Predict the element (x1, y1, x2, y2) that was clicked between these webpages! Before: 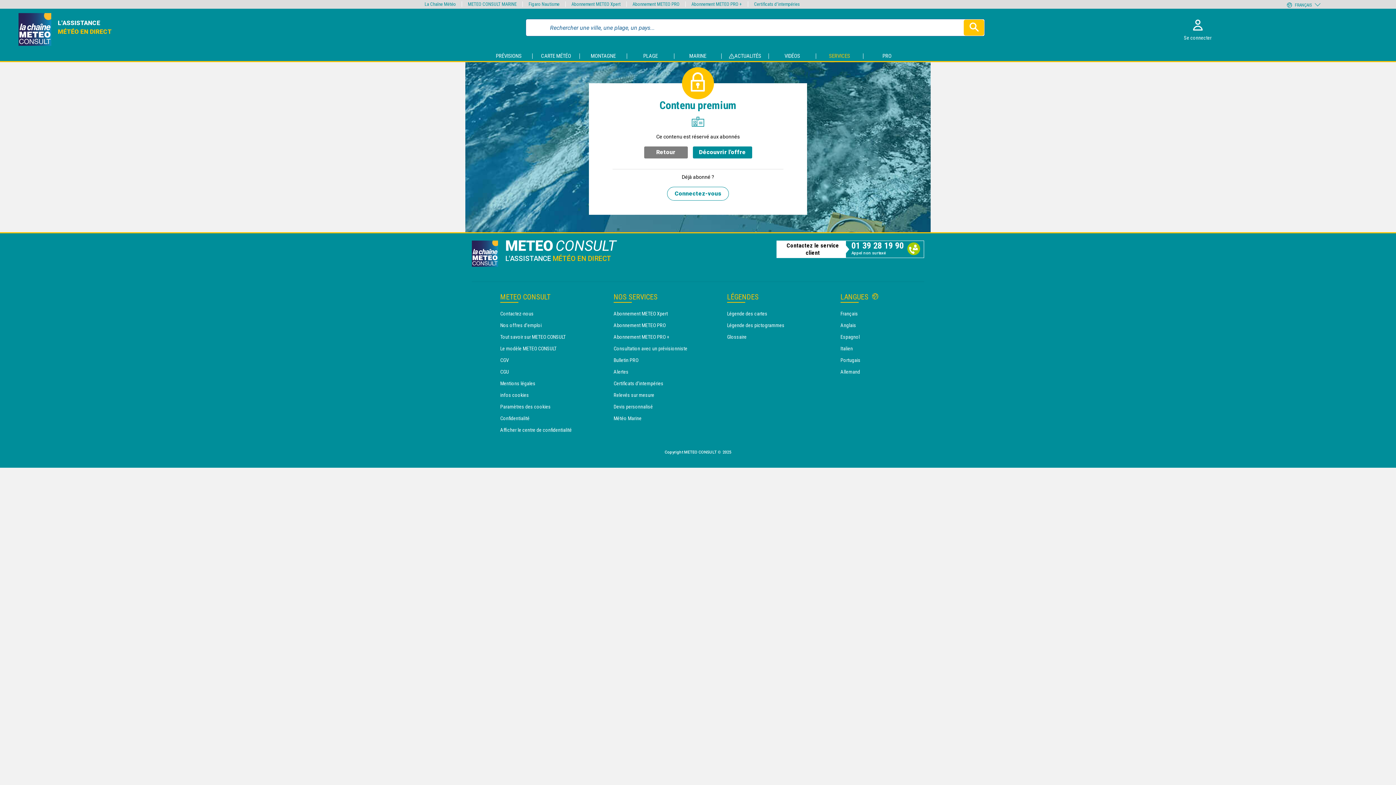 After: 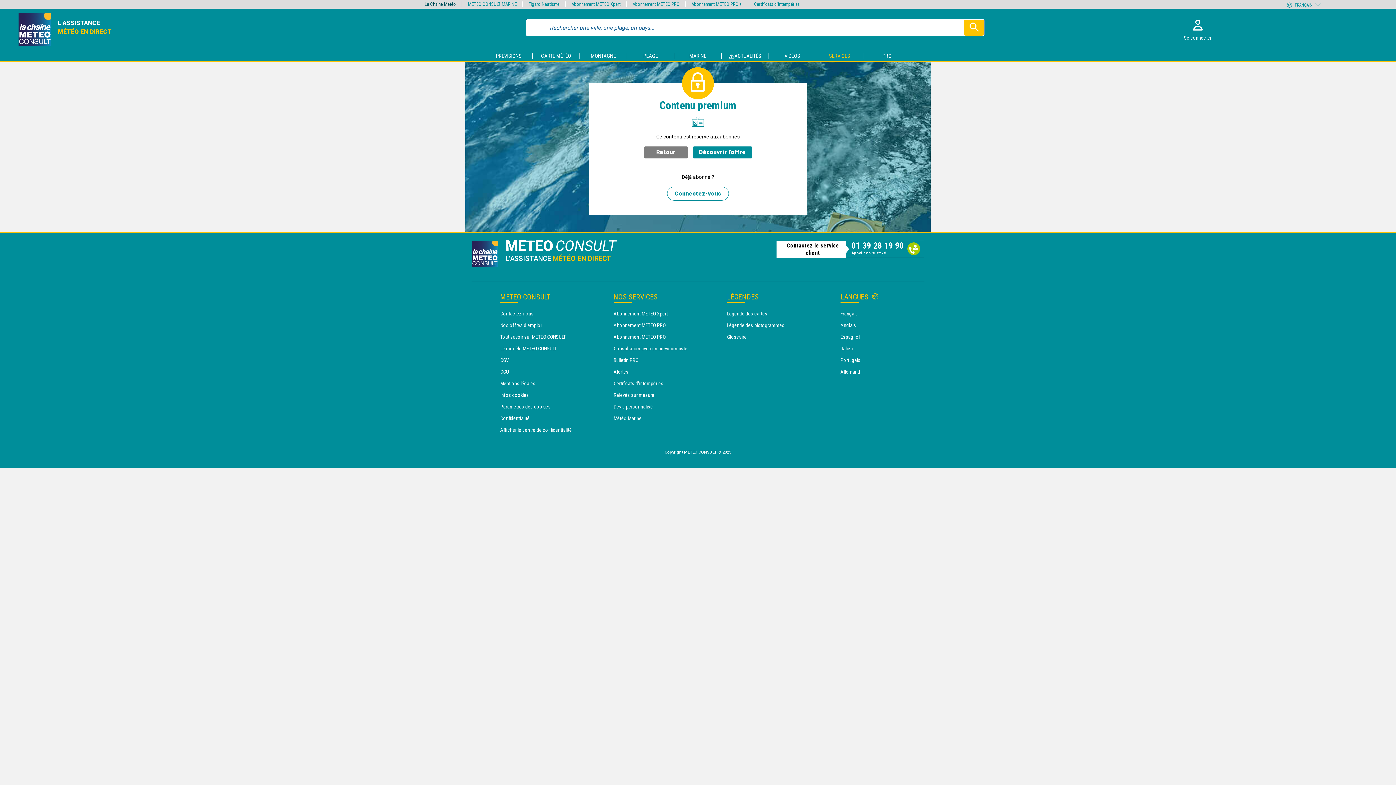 Action: bbox: (424, 1, 456, 6) label: La Chaîne Météo